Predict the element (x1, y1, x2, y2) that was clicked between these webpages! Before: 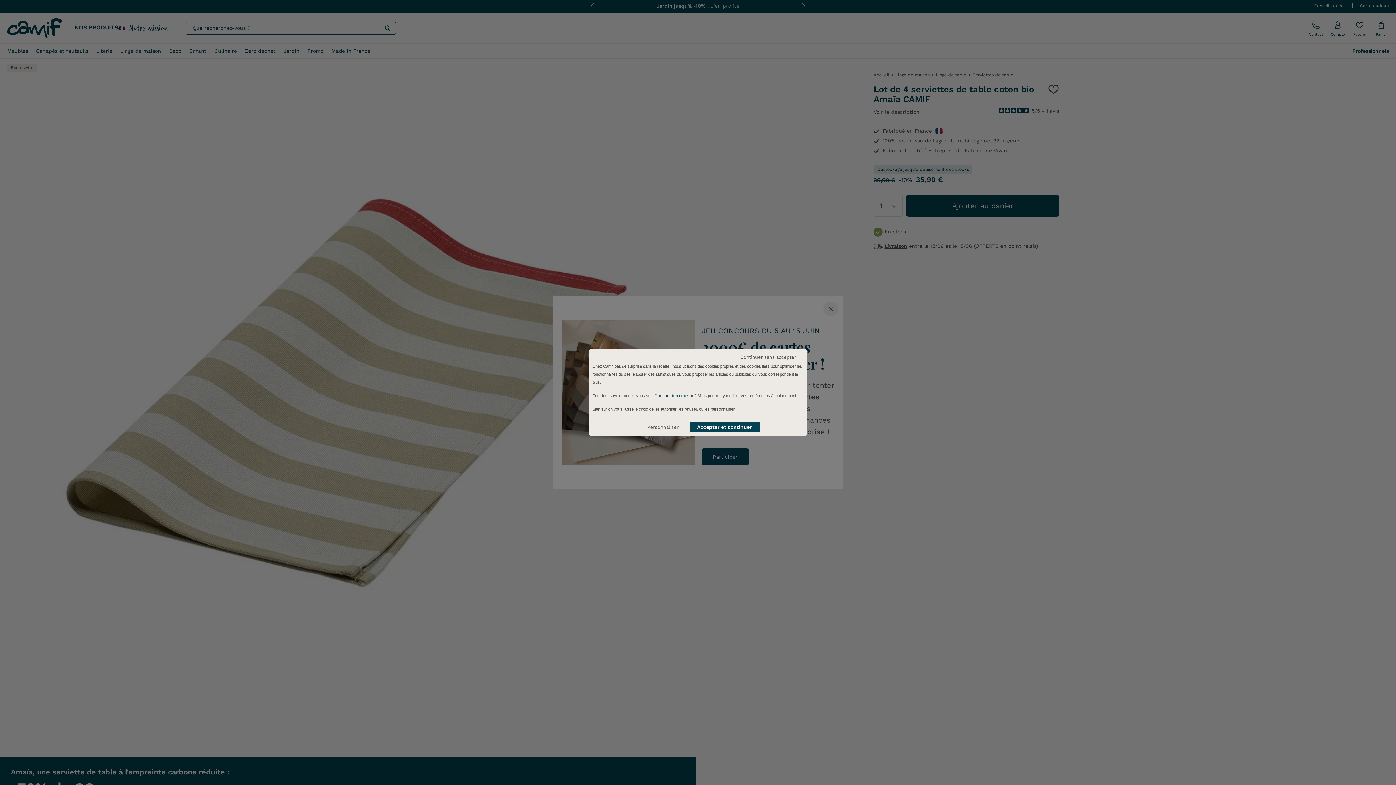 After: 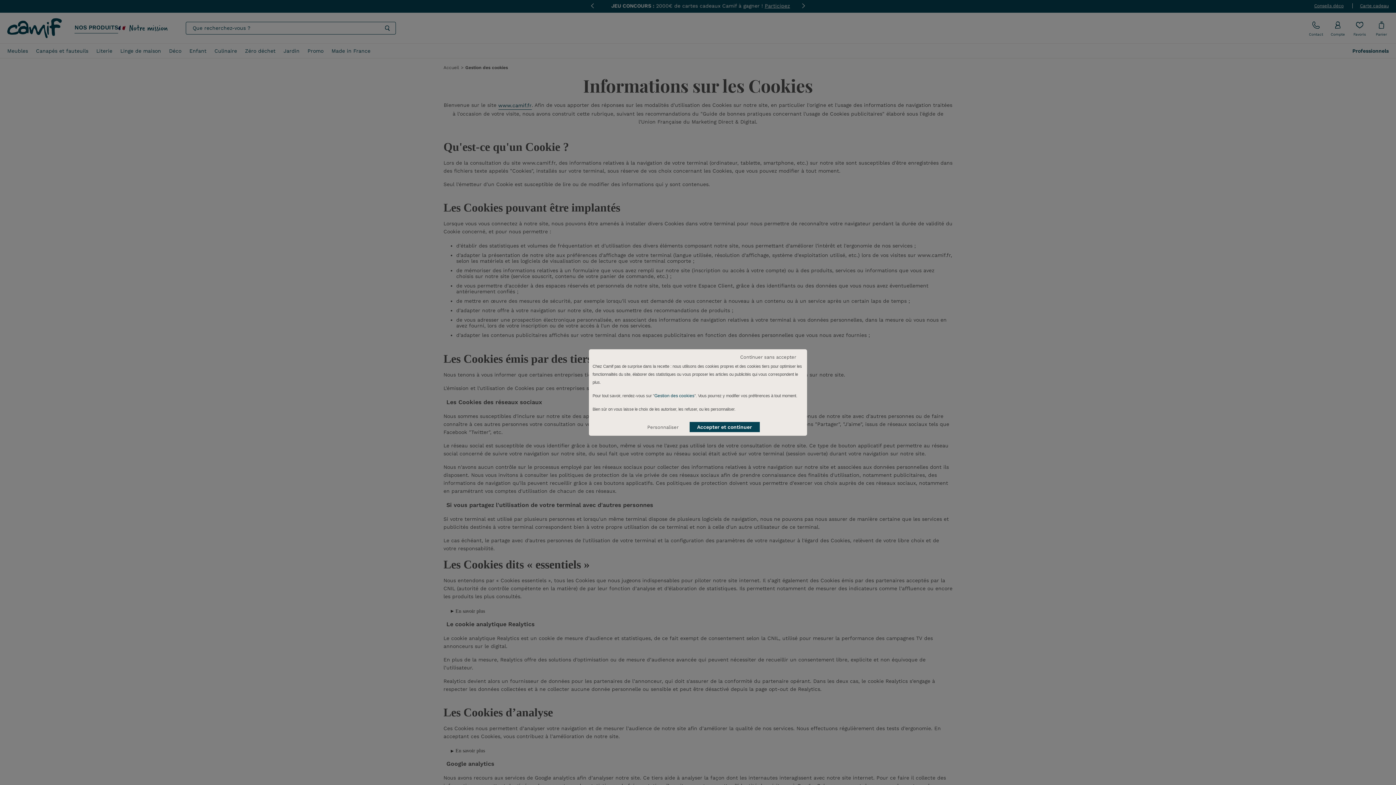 Action: label: Gestion des cookies bbox: (654, 392, 694, 399)